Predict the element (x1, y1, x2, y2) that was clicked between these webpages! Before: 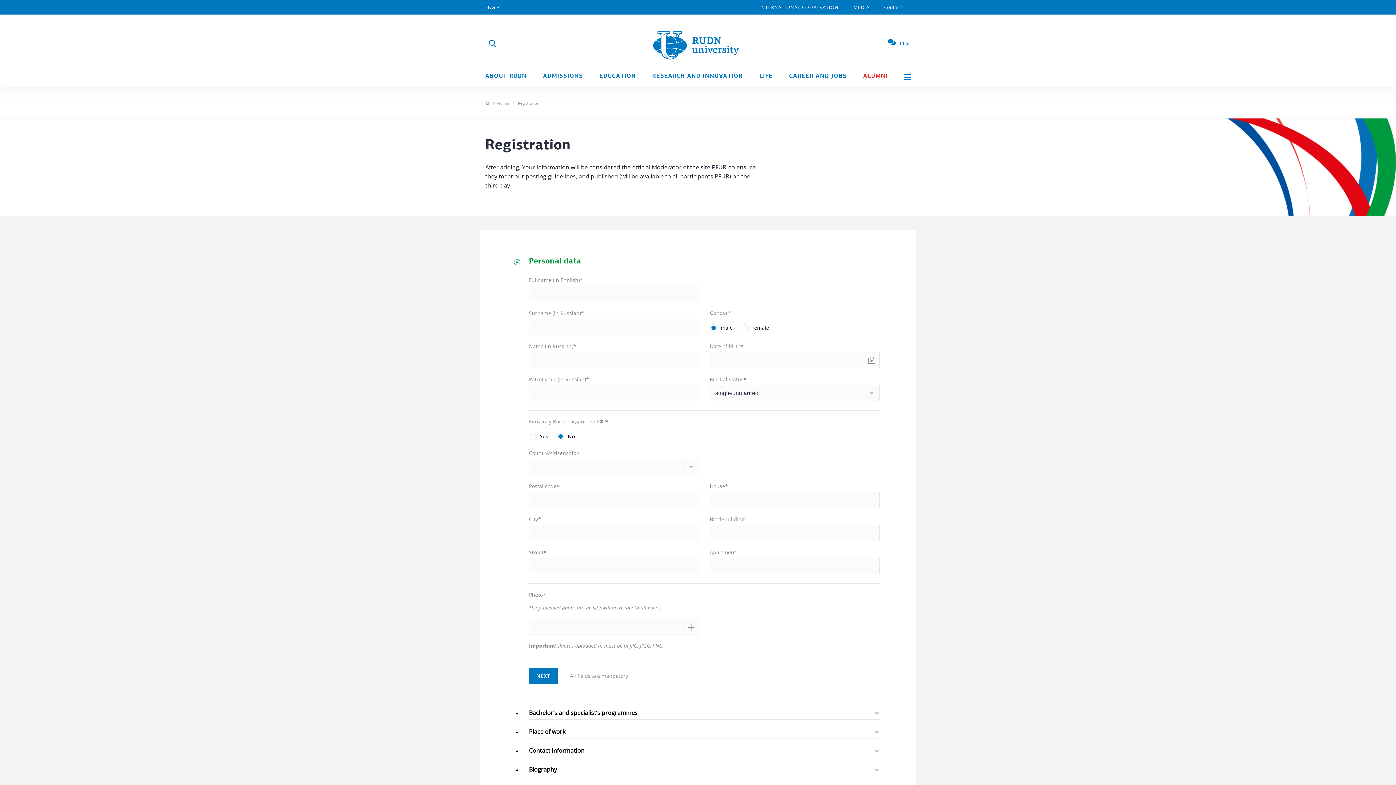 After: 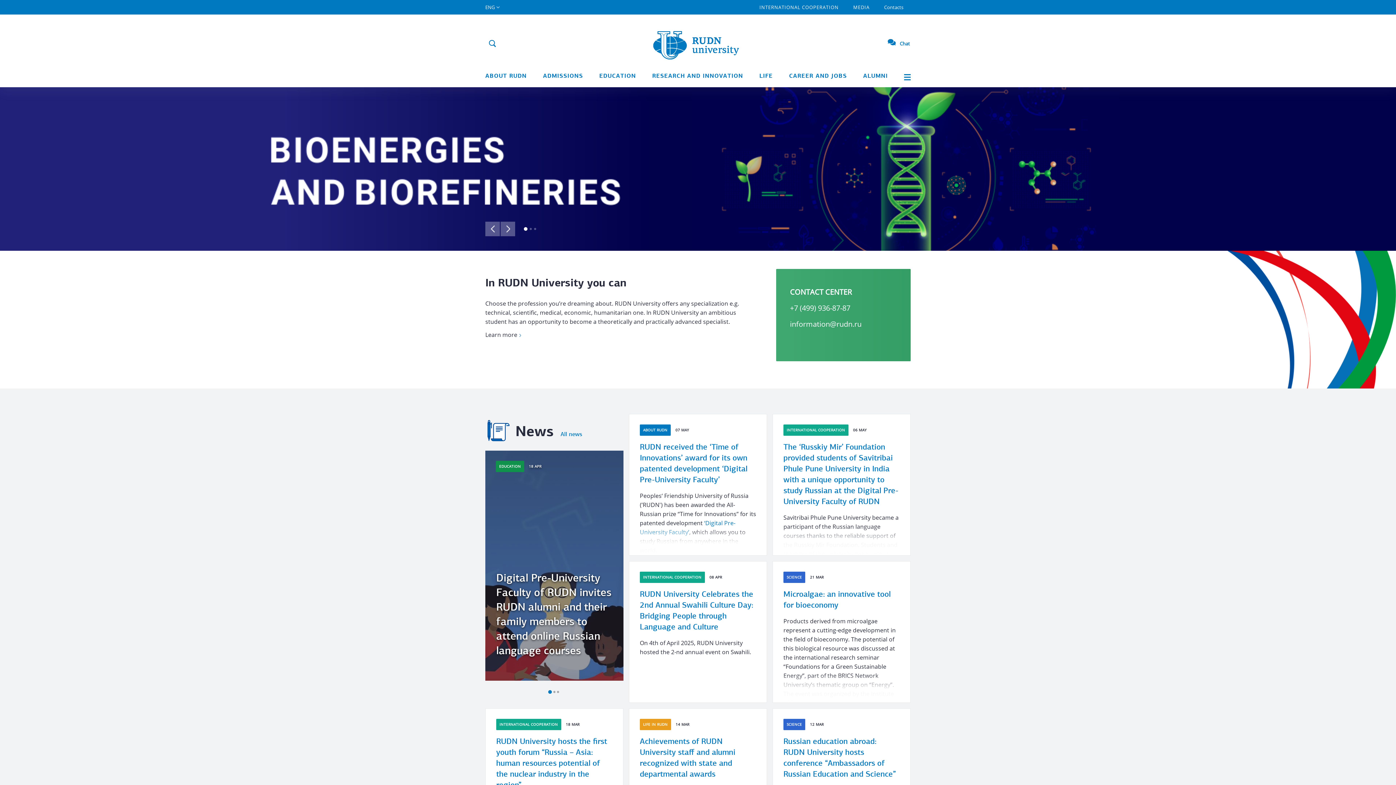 Action: bbox: (647, 25, 748, 61)